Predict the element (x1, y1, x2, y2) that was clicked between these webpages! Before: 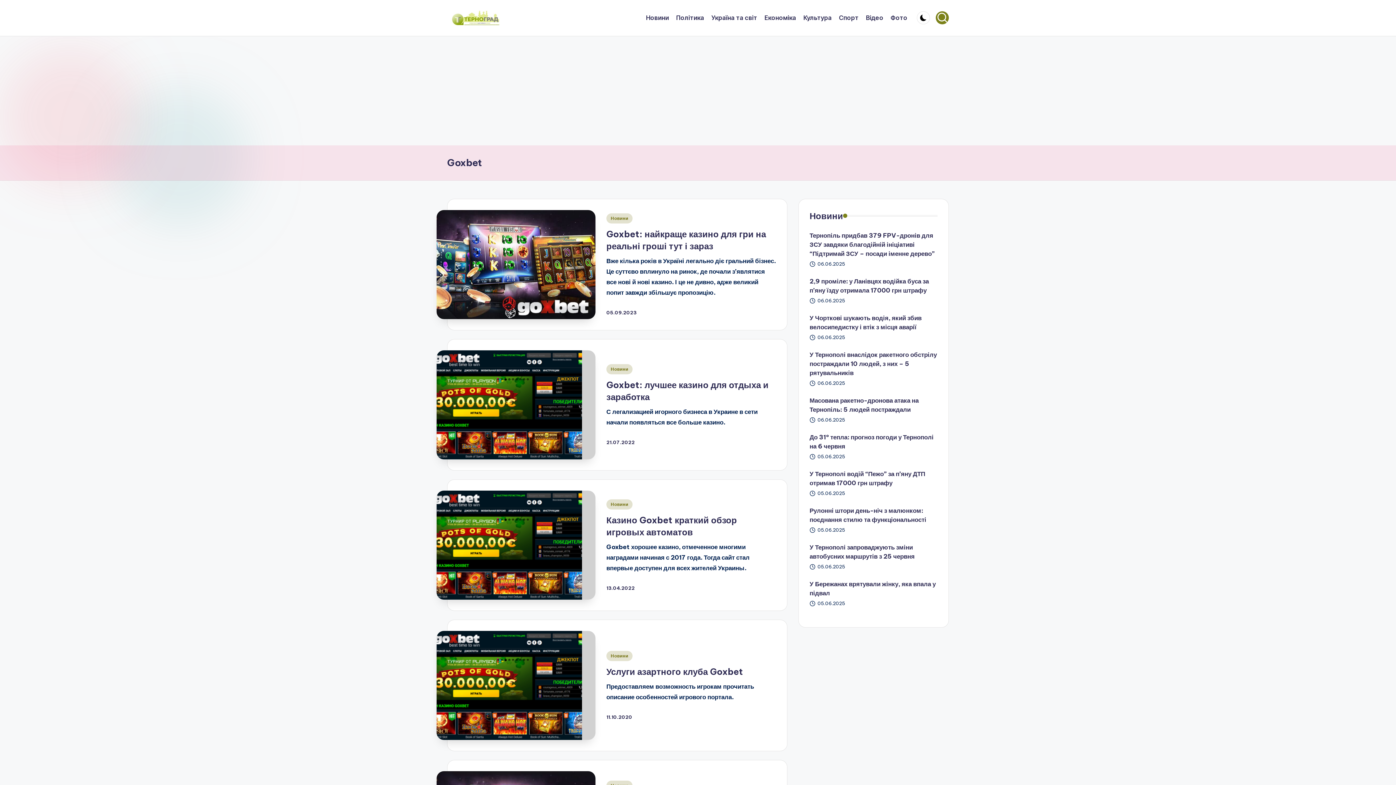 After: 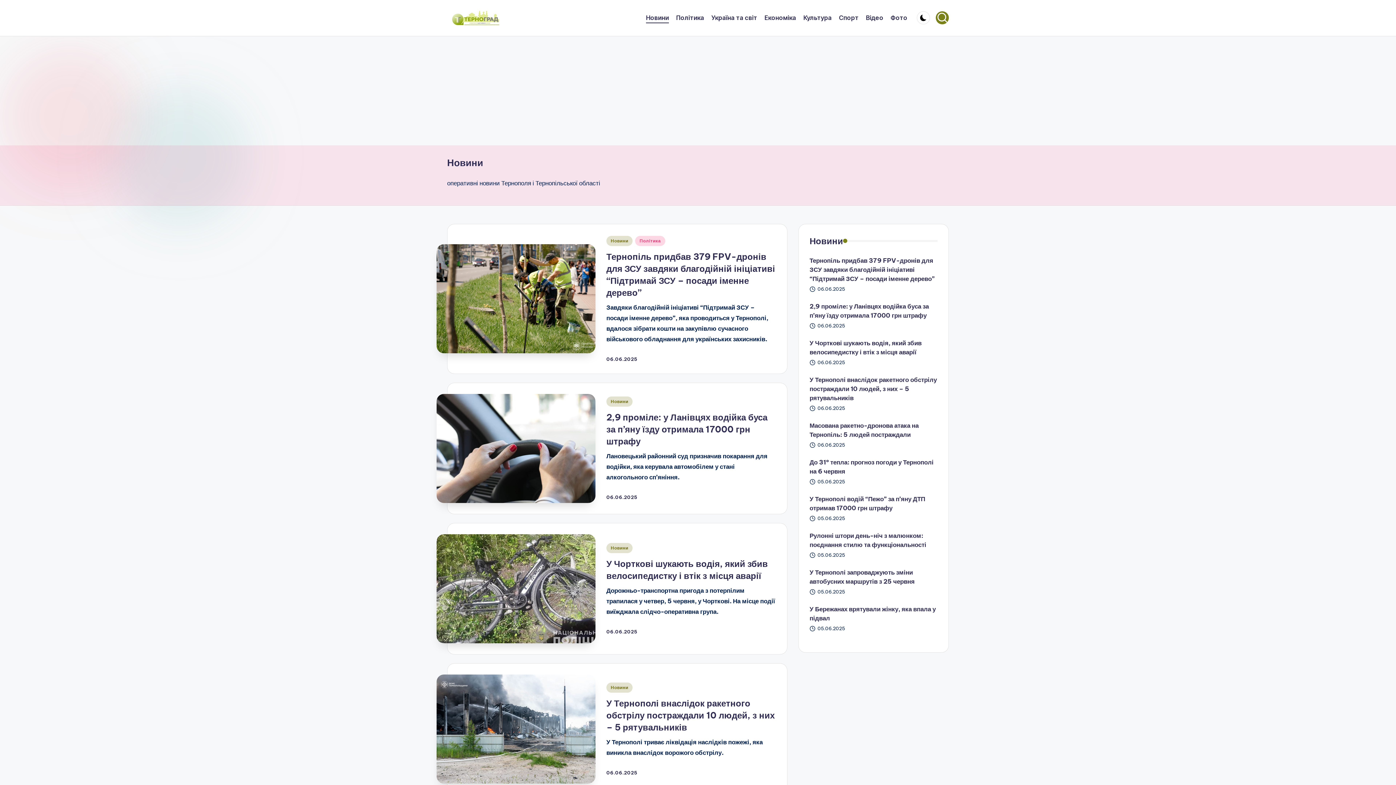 Action: label: Новини bbox: (606, 213, 632, 223)